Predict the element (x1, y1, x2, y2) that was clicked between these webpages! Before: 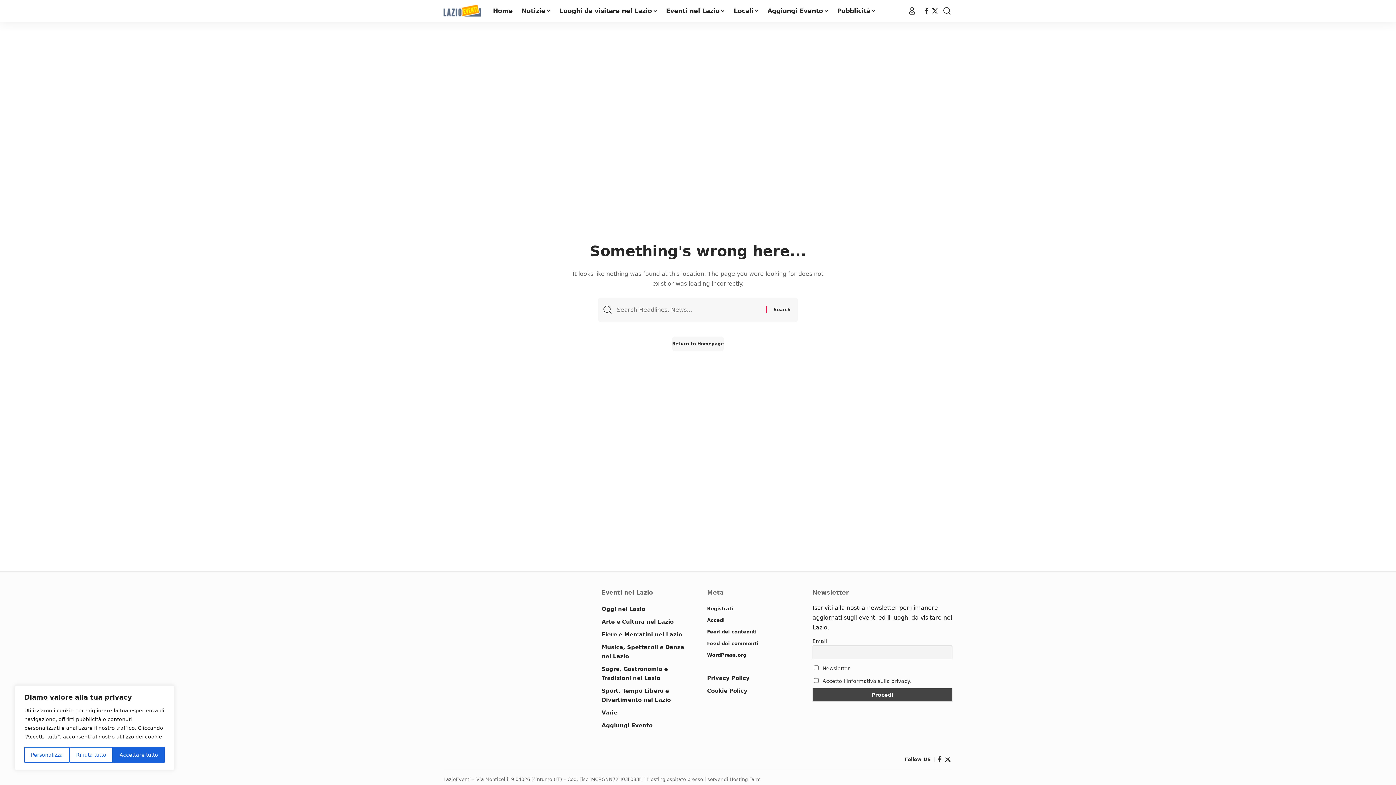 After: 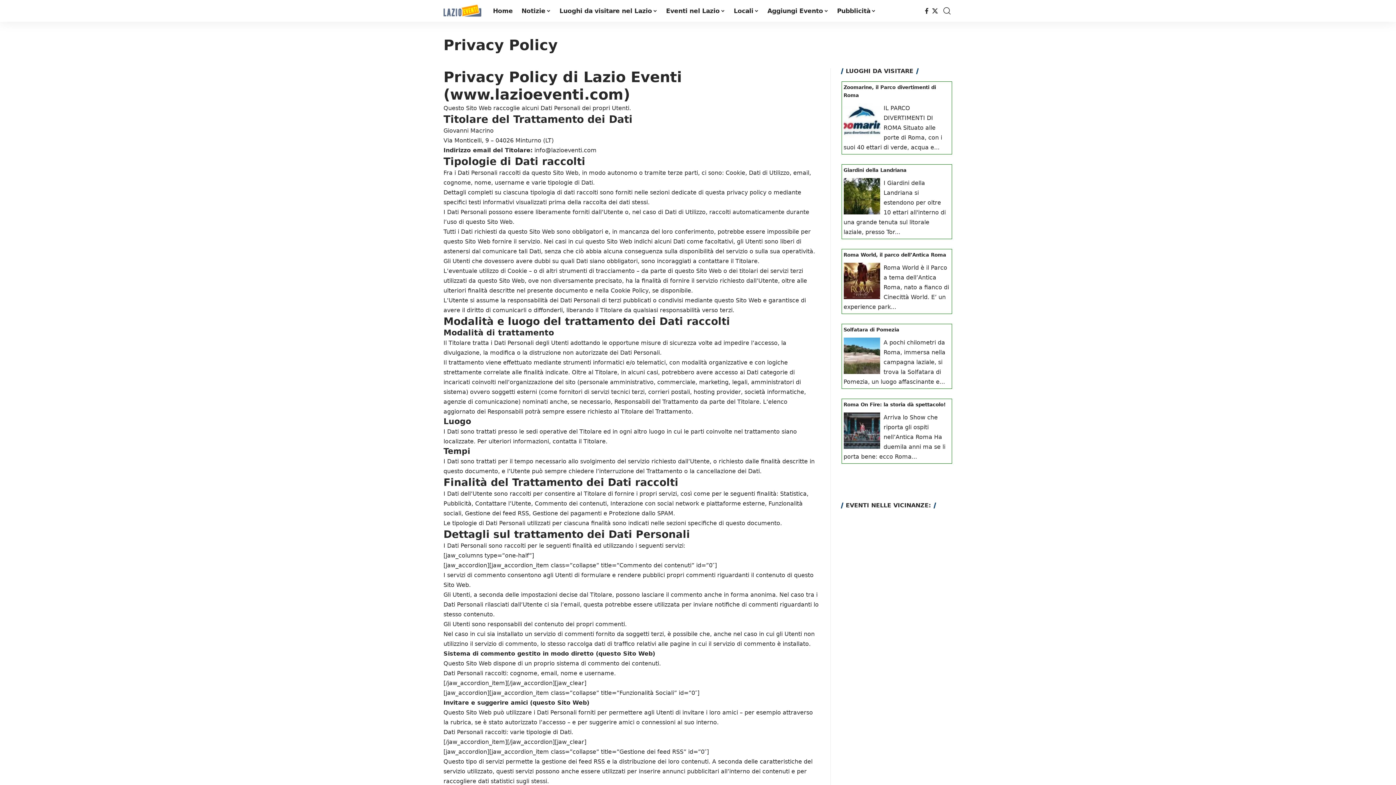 Action: label: Accetto l'informativa sulla privacy. bbox: (822, 678, 911, 684)